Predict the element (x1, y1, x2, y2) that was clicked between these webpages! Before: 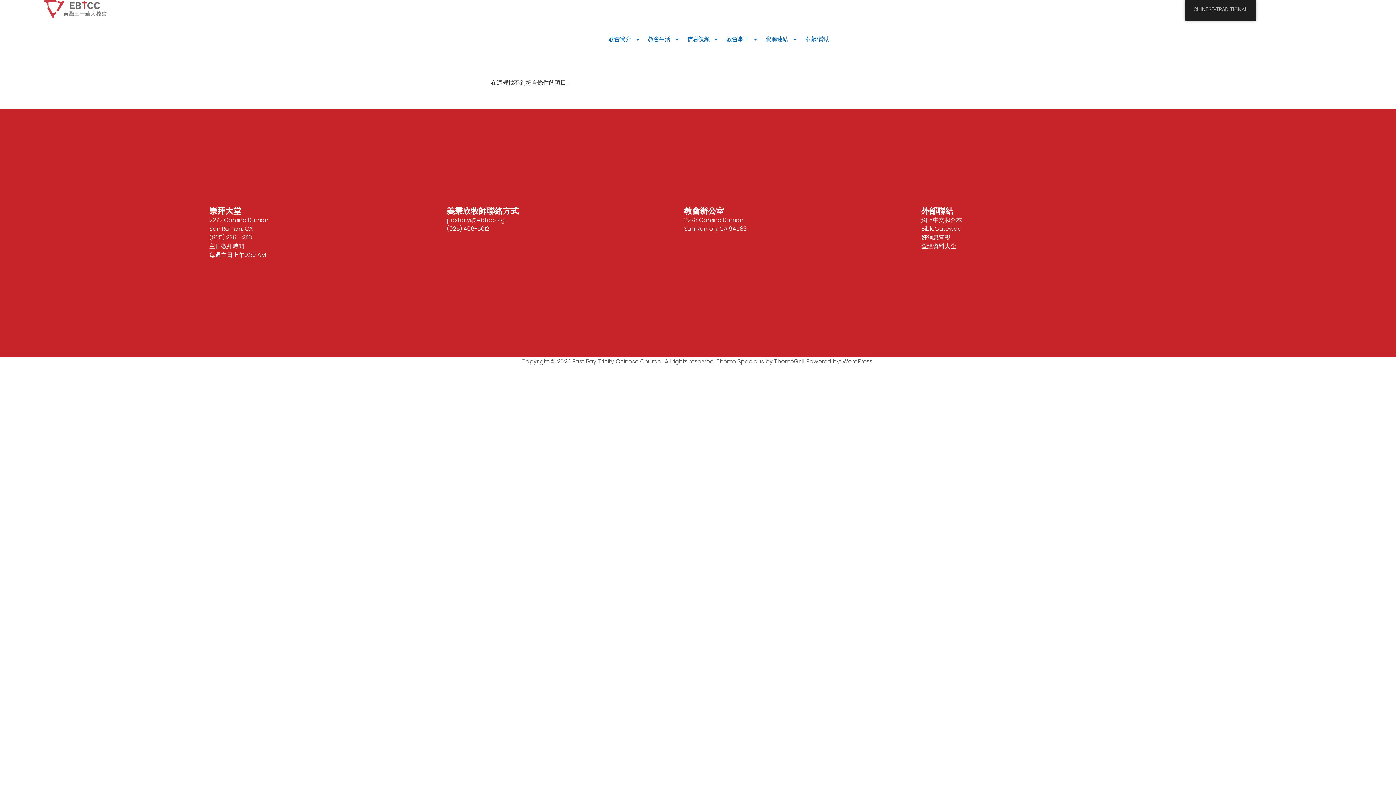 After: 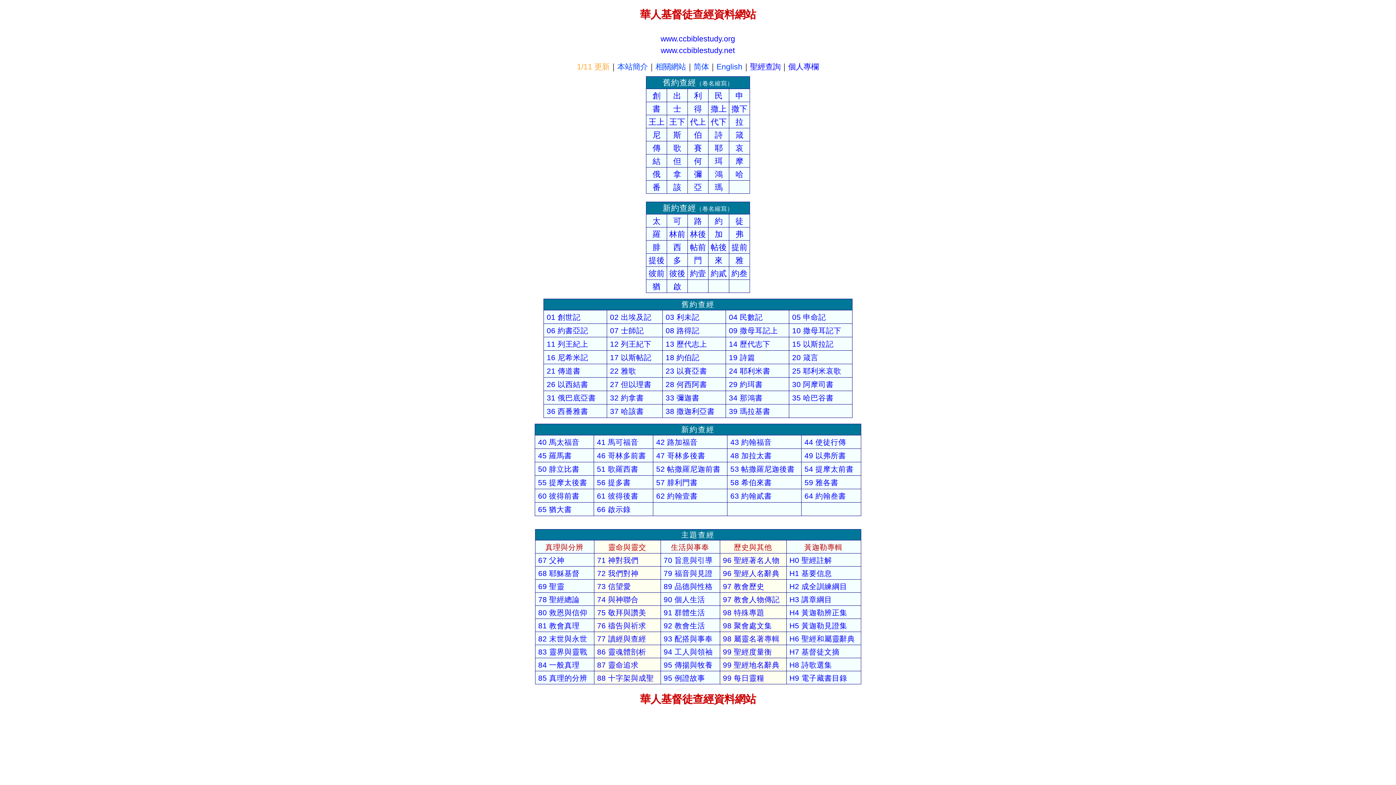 Action: label: 查經資料大全 bbox: (921, 242, 1158, 250)